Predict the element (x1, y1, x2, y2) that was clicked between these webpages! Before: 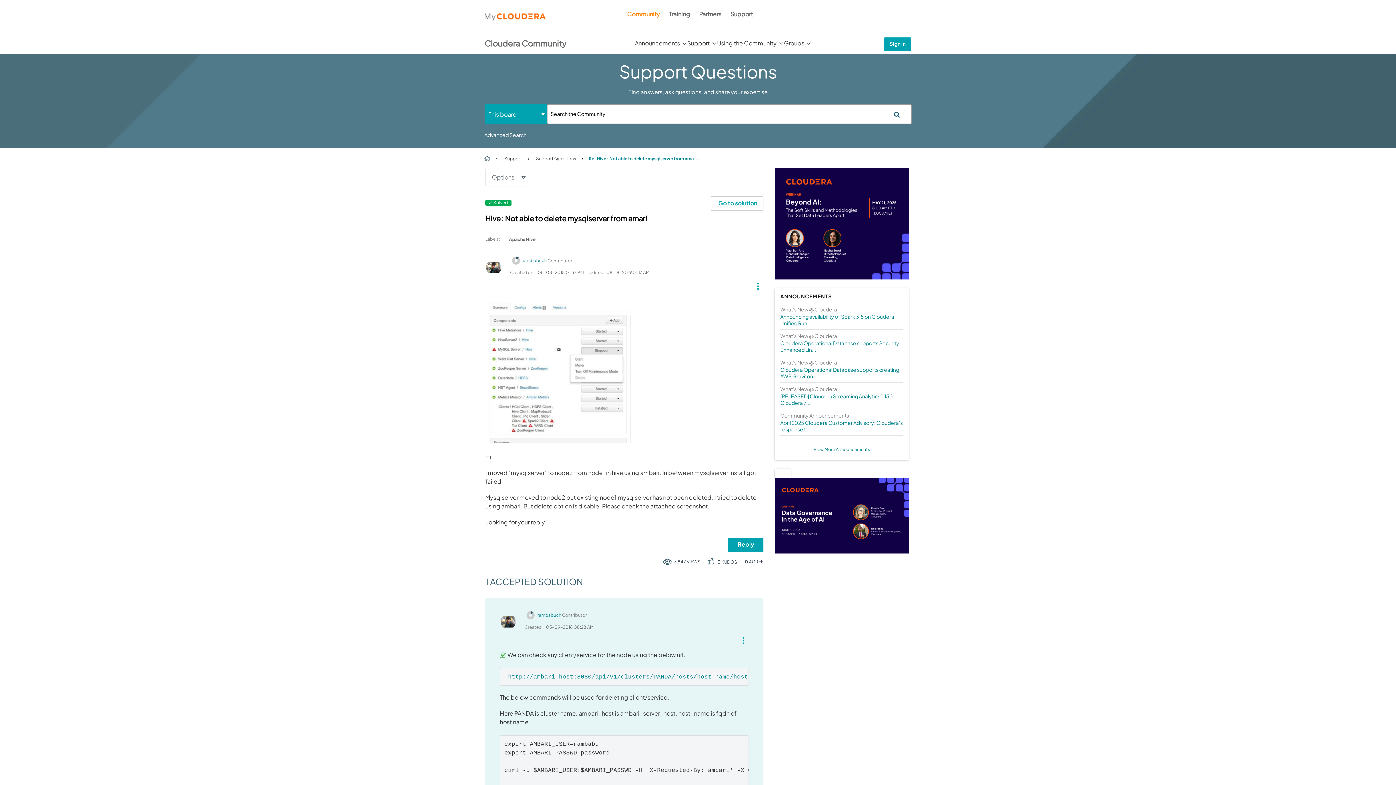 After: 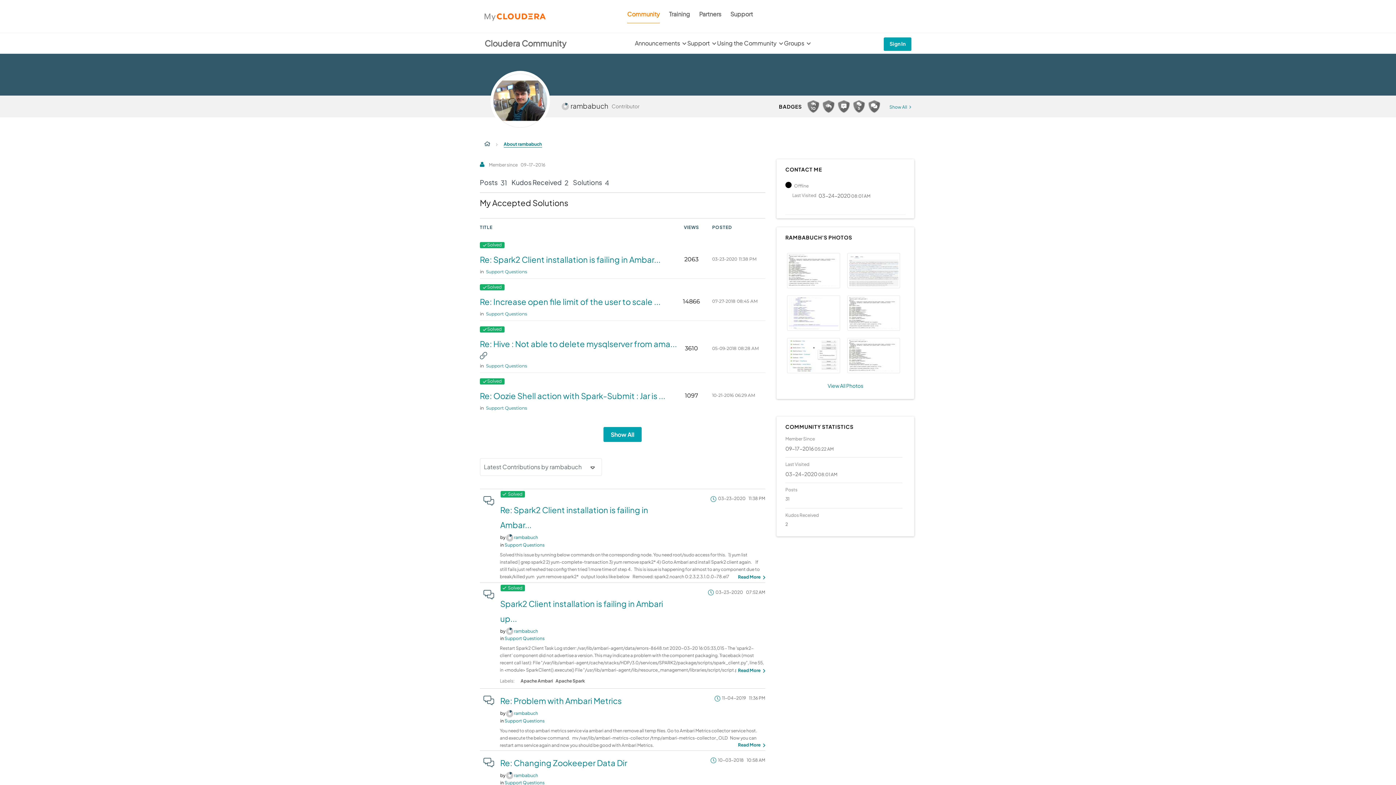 Action: label: rambabuch bbox: (522, 257, 546, 264)